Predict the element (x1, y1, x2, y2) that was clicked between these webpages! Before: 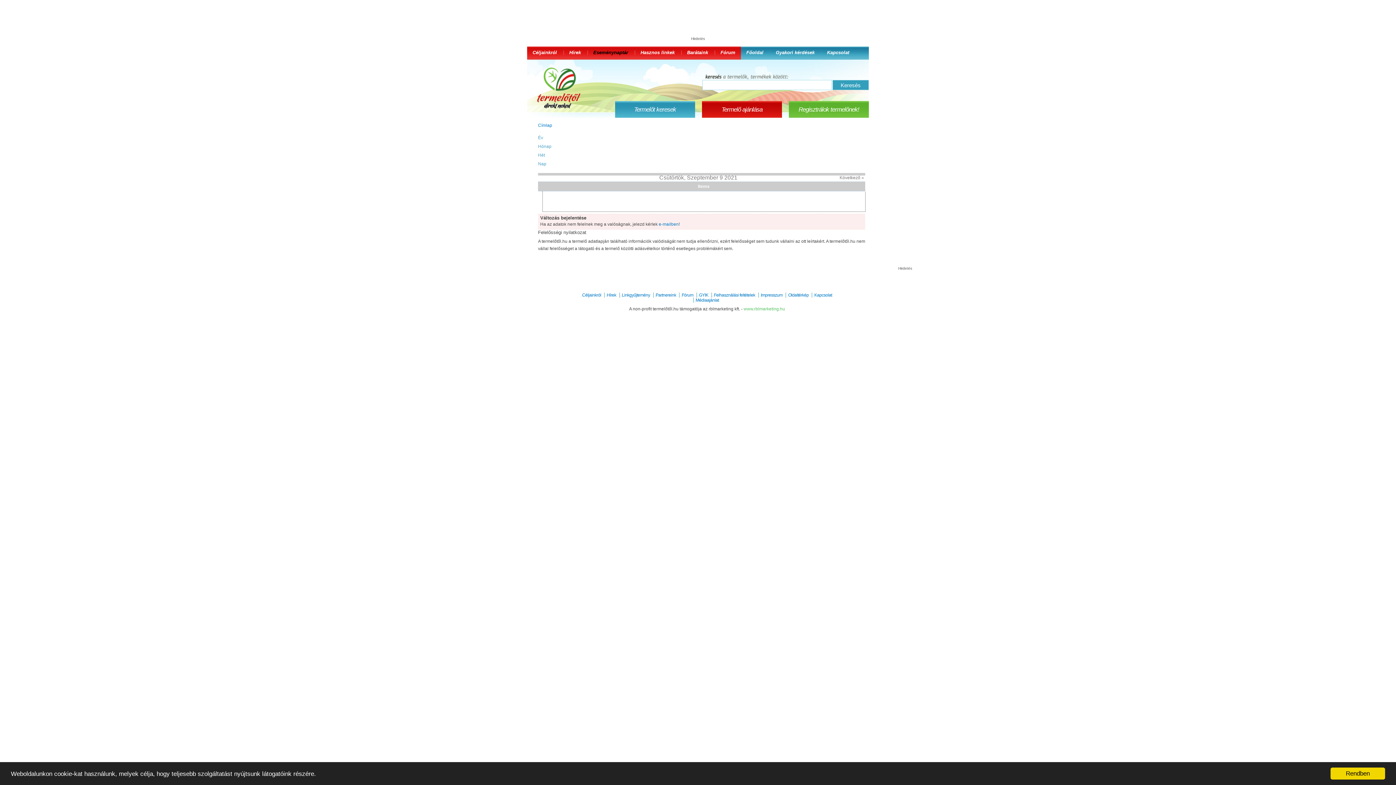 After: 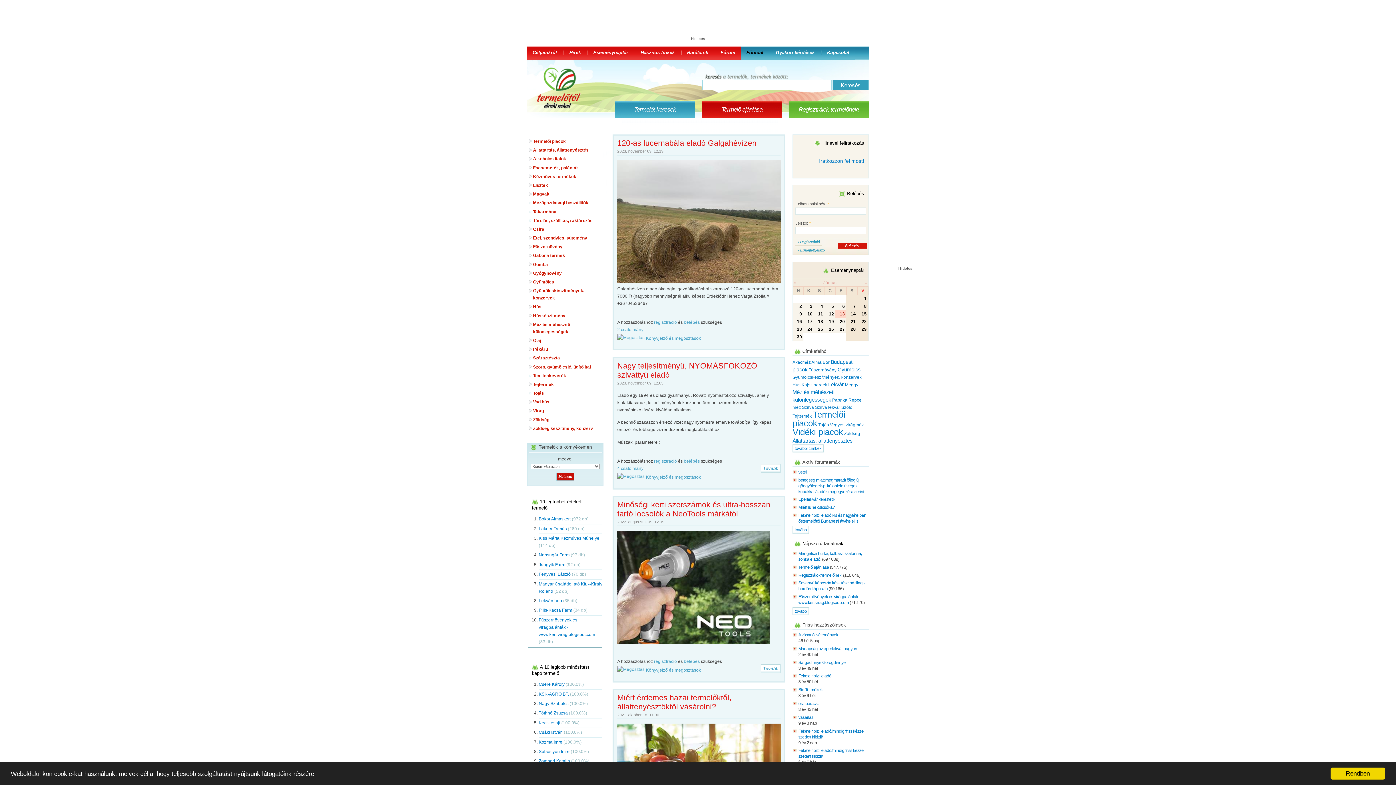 Action: bbox: (534, 106, 583, 113)